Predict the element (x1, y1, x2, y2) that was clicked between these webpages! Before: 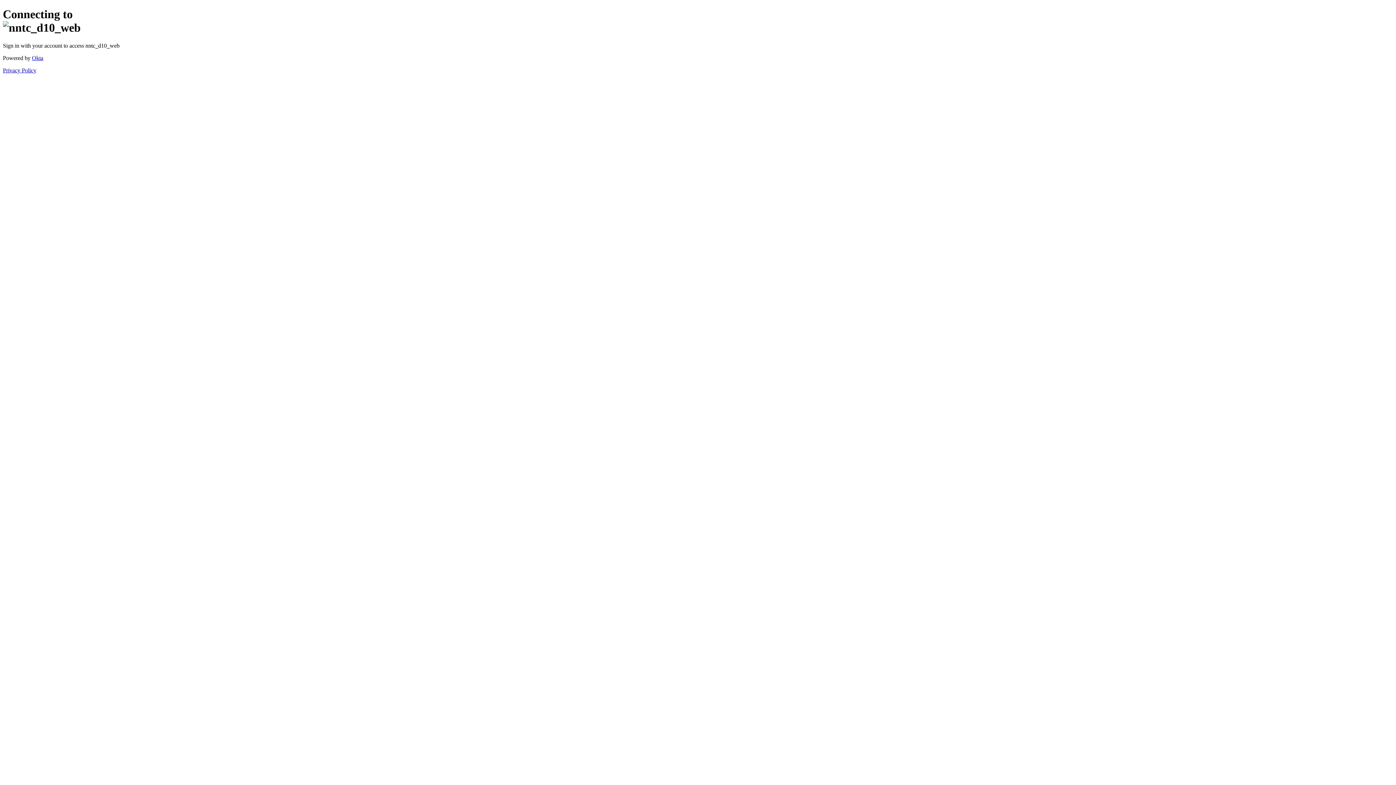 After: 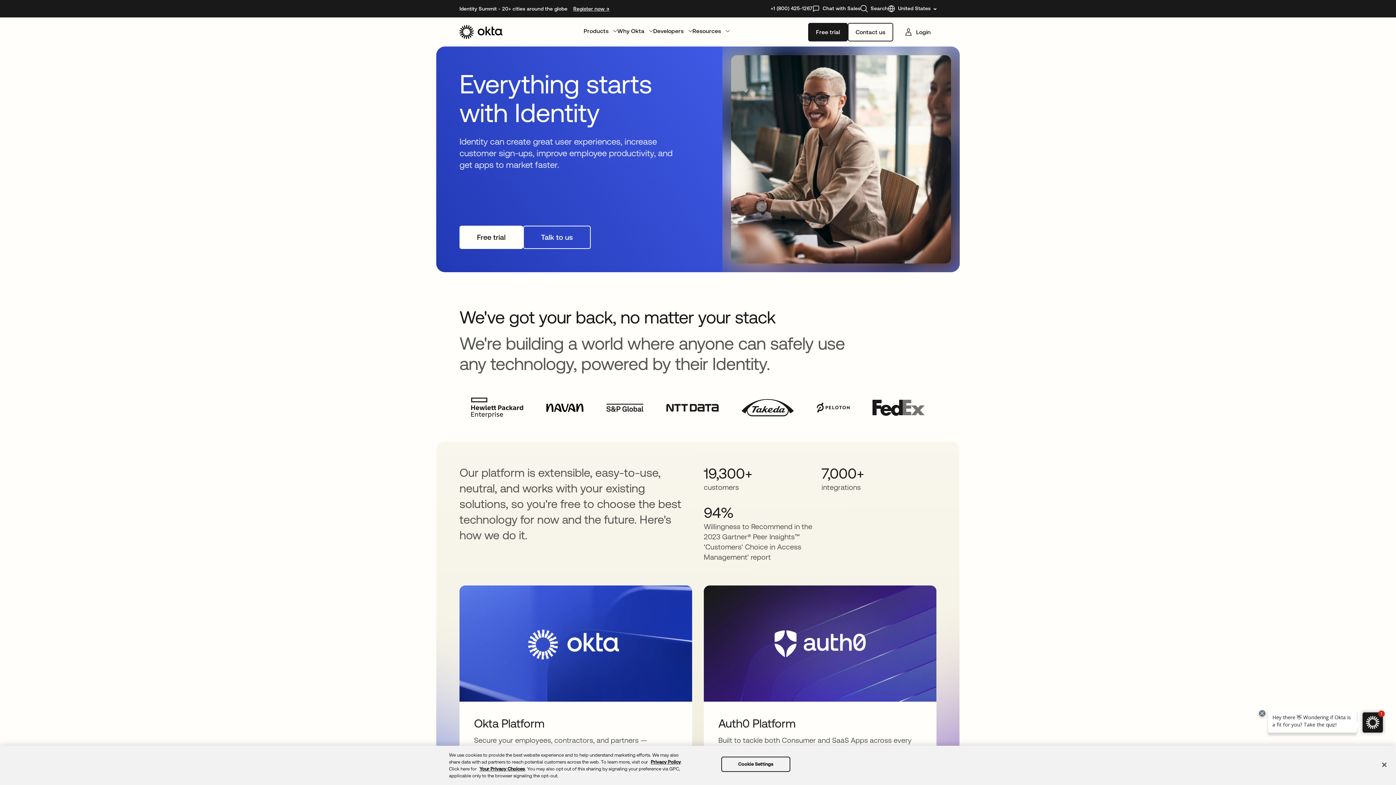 Action: label: Okta bbox: (32, 54, 43, 61)